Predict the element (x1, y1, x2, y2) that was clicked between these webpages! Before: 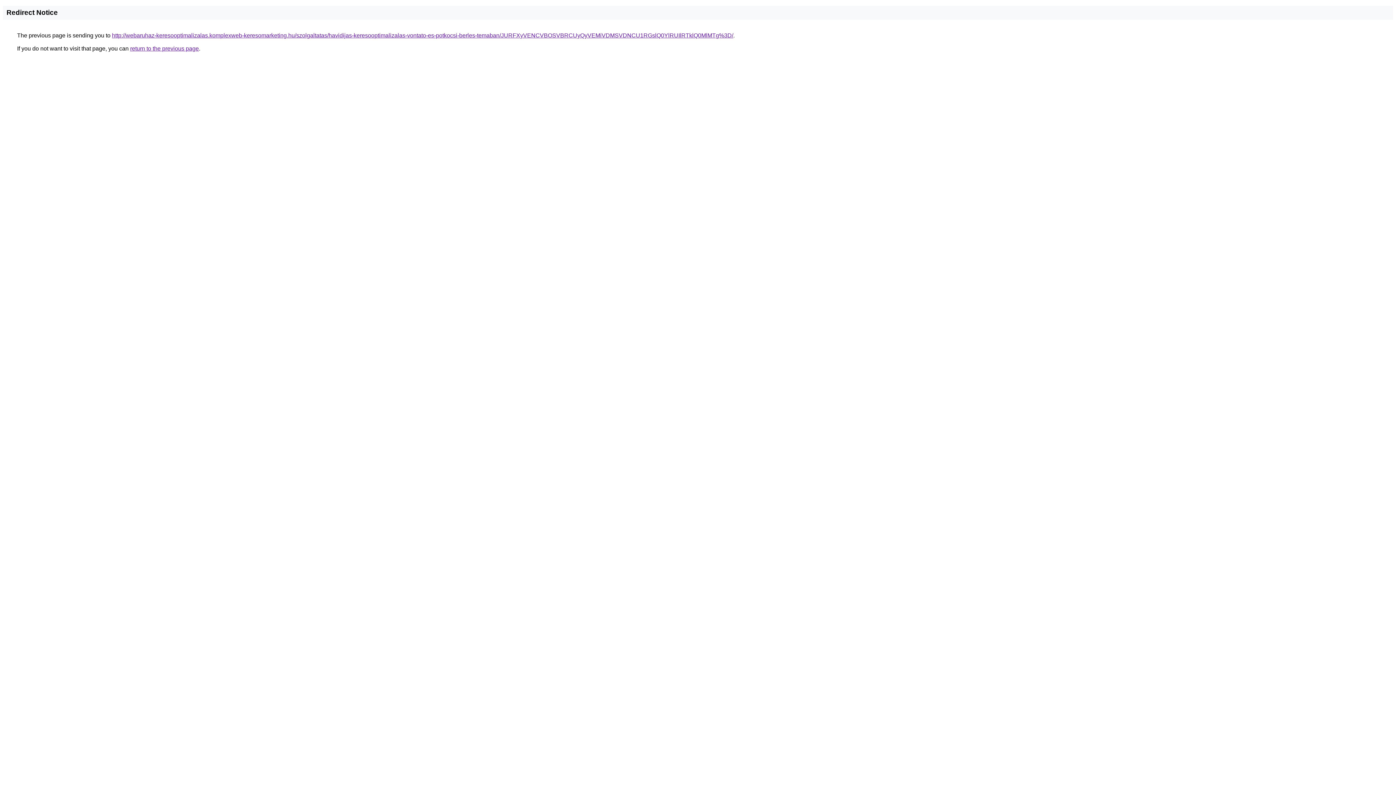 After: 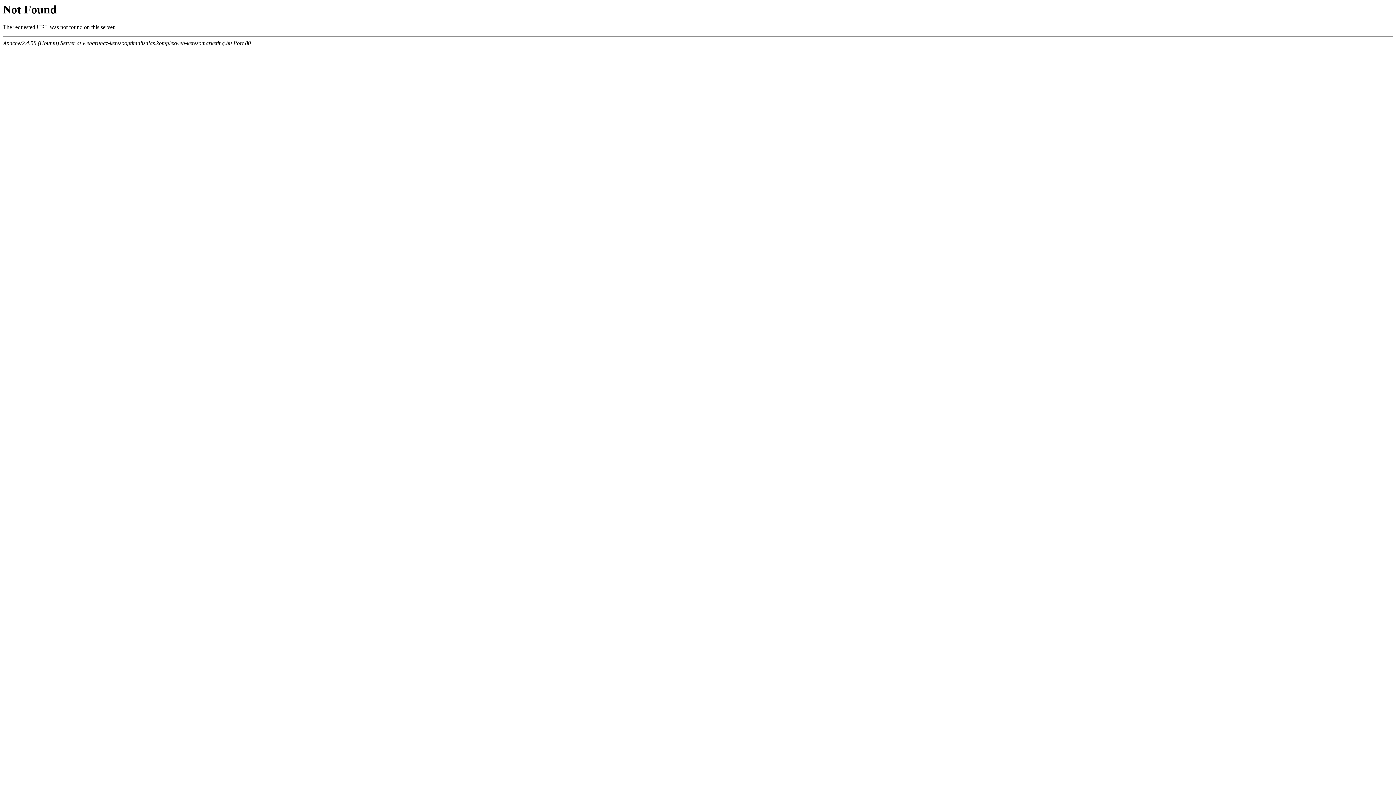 Action: bbox: (112, 32, 733, 38) label: http://webaruhaz-keresooptimalizalas.komplexweb-keresomarketing.hu/szolgaltatas/havidijas-keresooptimalizalas-vontato-es-potkocsi-berles-temaban/JURFXyVENCVBOSVBRCUyQyVEMiVDMSVDNCU1RGslQ0YlRUIlRTklQ0MlMTg%3D/